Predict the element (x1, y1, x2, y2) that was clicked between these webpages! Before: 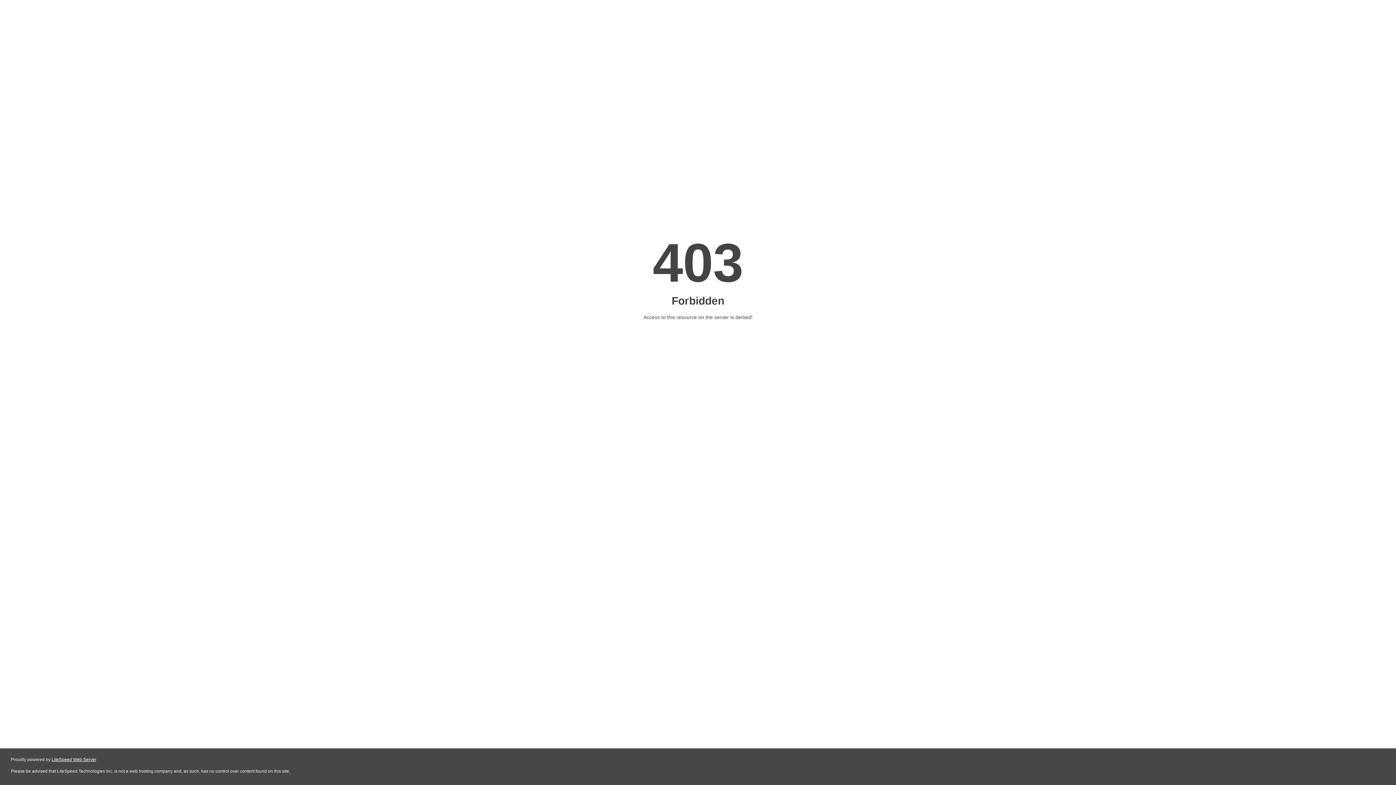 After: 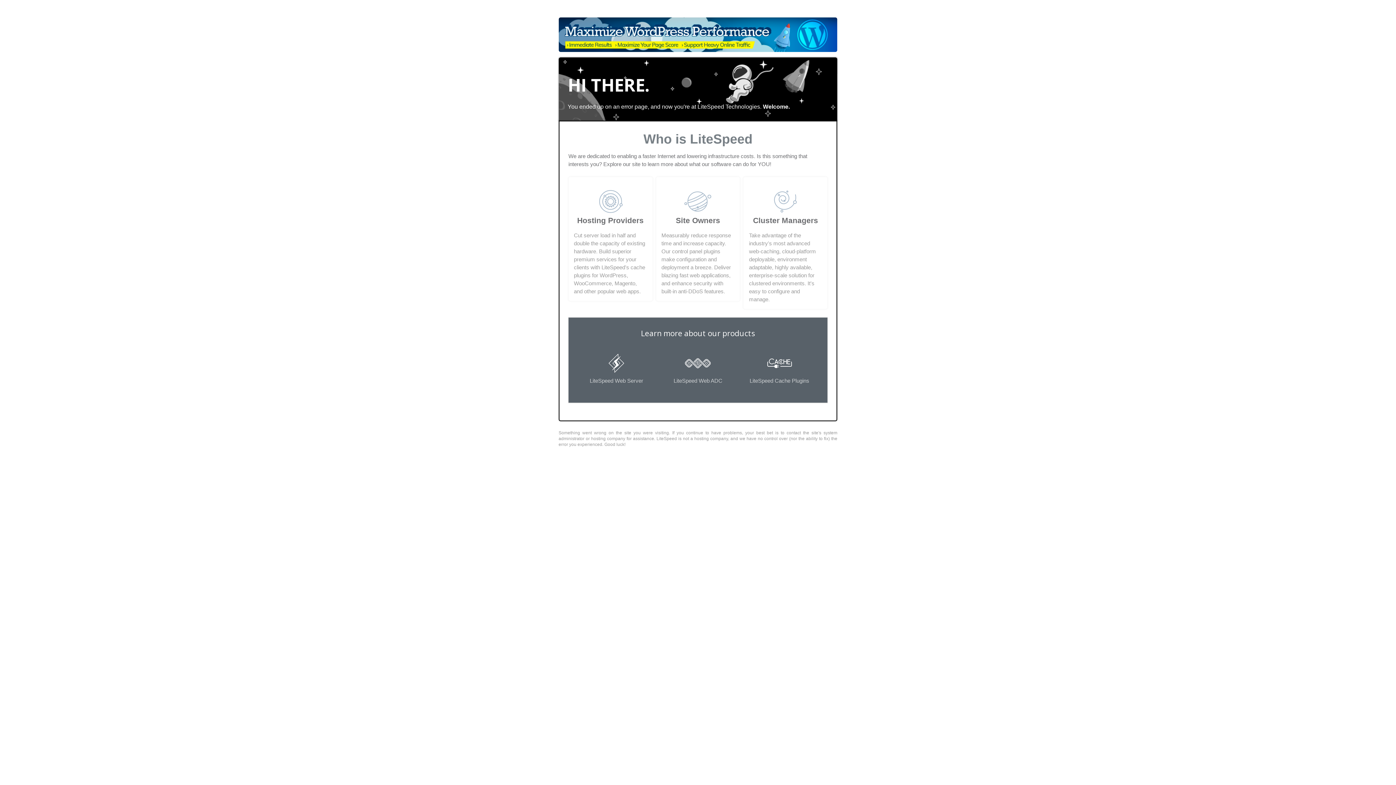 Action: bbox: (51, 757, 96, 762) label: LiteSpeed Web Server